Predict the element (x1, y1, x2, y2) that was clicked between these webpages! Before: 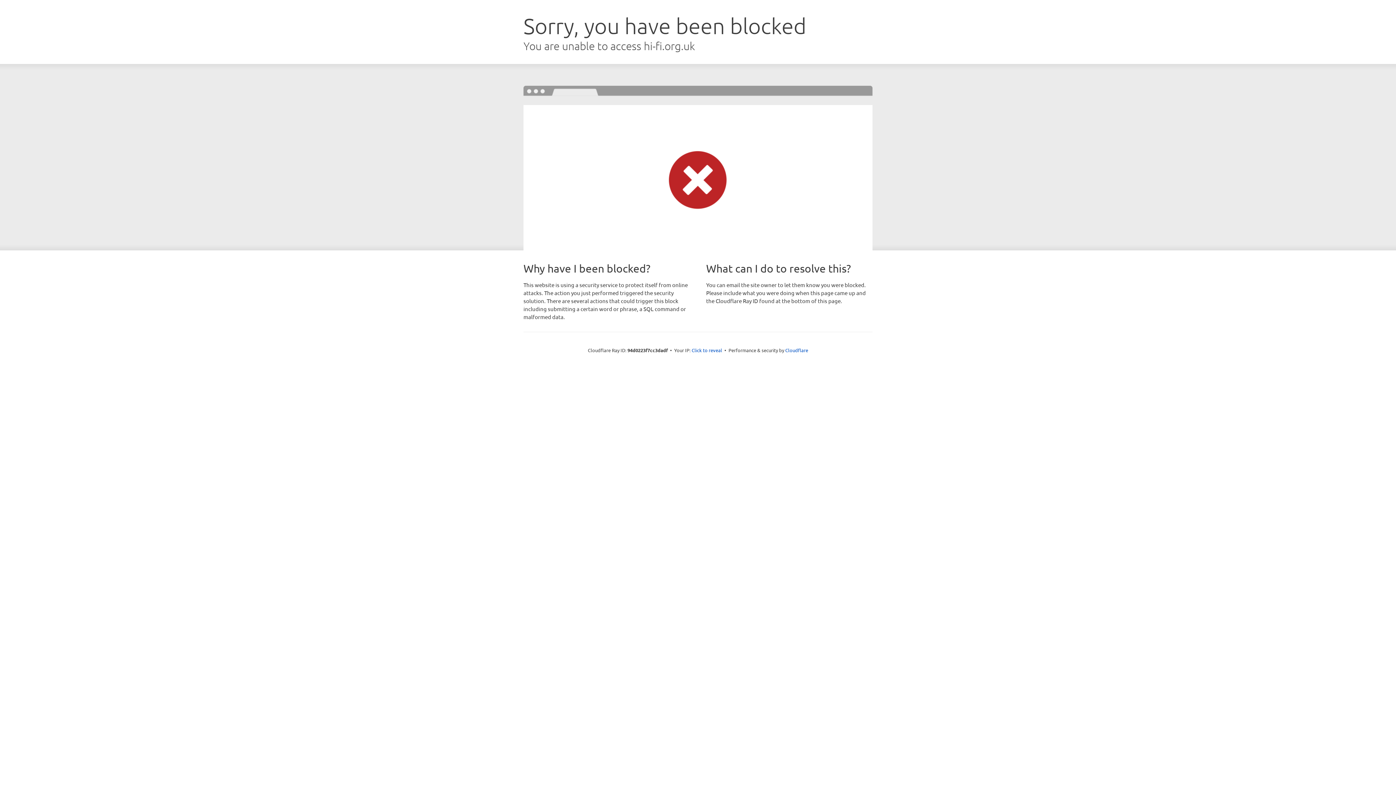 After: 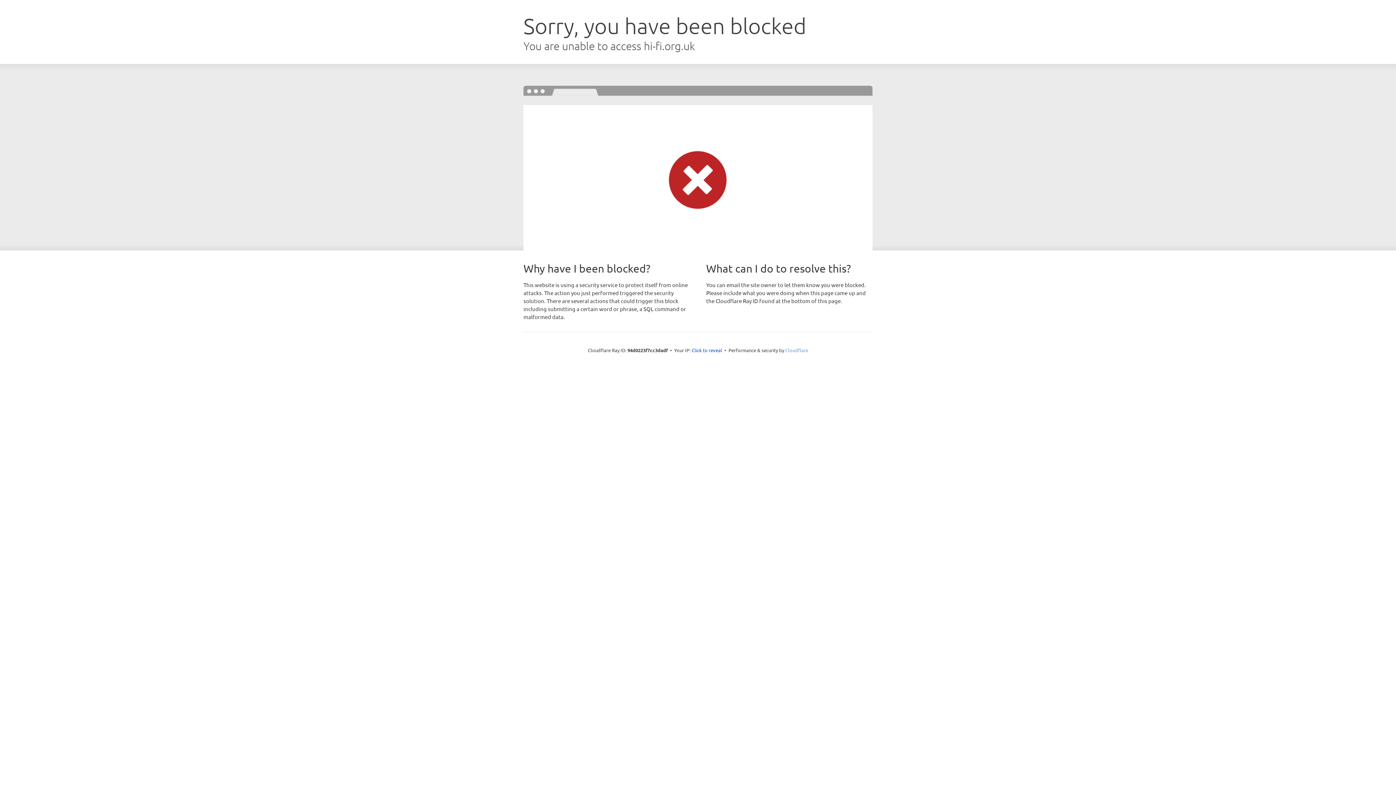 Action: bbox: (785, 347, 808, 353) label: Cloudflare